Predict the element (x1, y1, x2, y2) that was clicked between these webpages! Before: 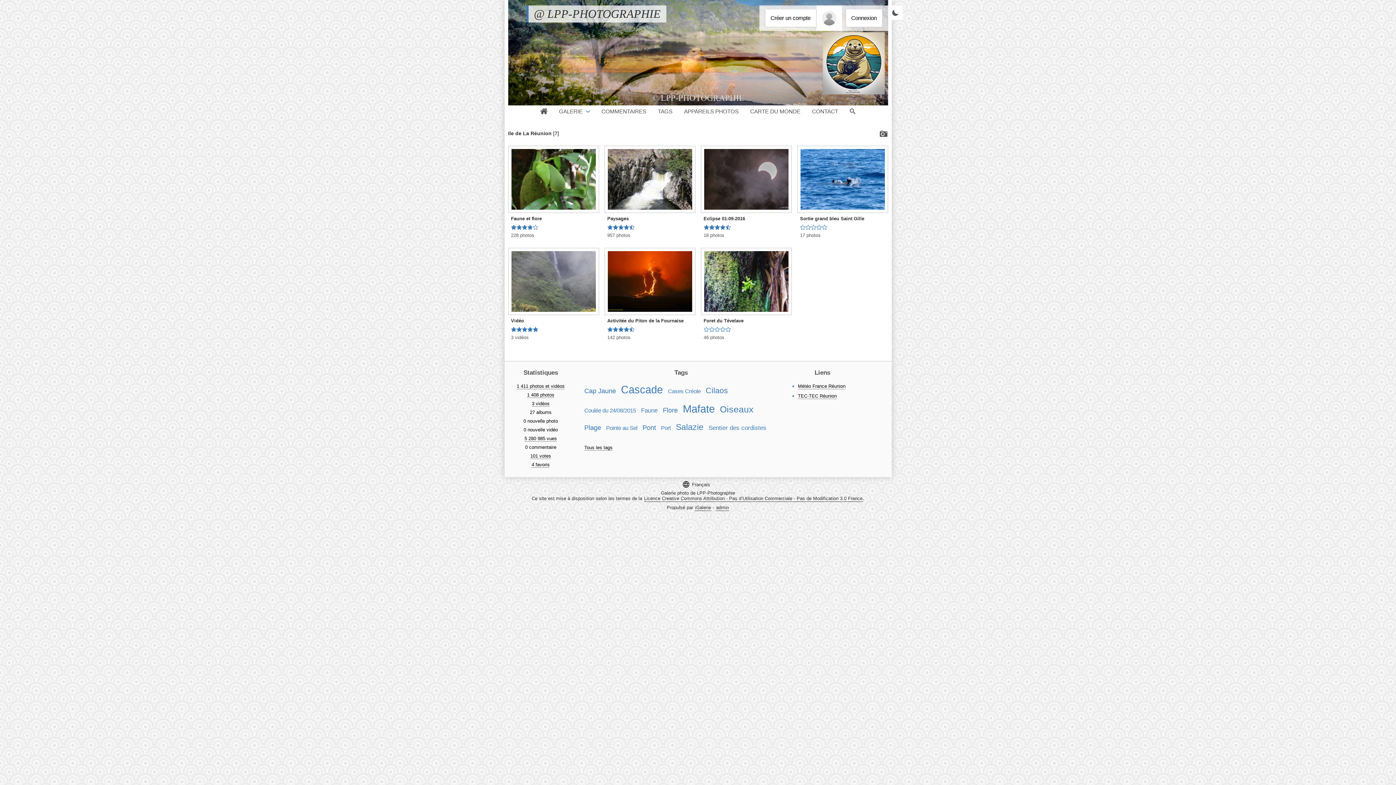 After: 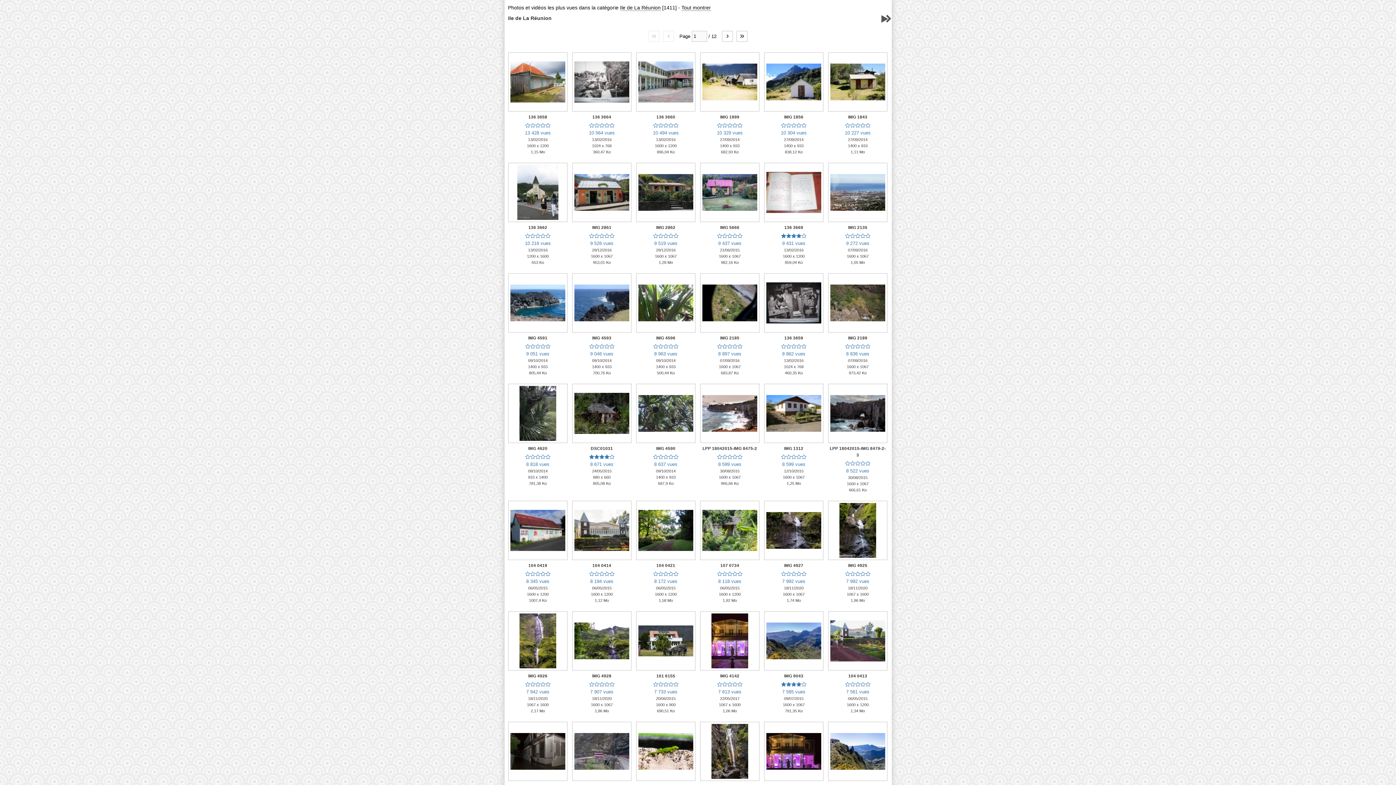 Action: bbox: (524, 436, 557, 441) label: 5 280 985 vues